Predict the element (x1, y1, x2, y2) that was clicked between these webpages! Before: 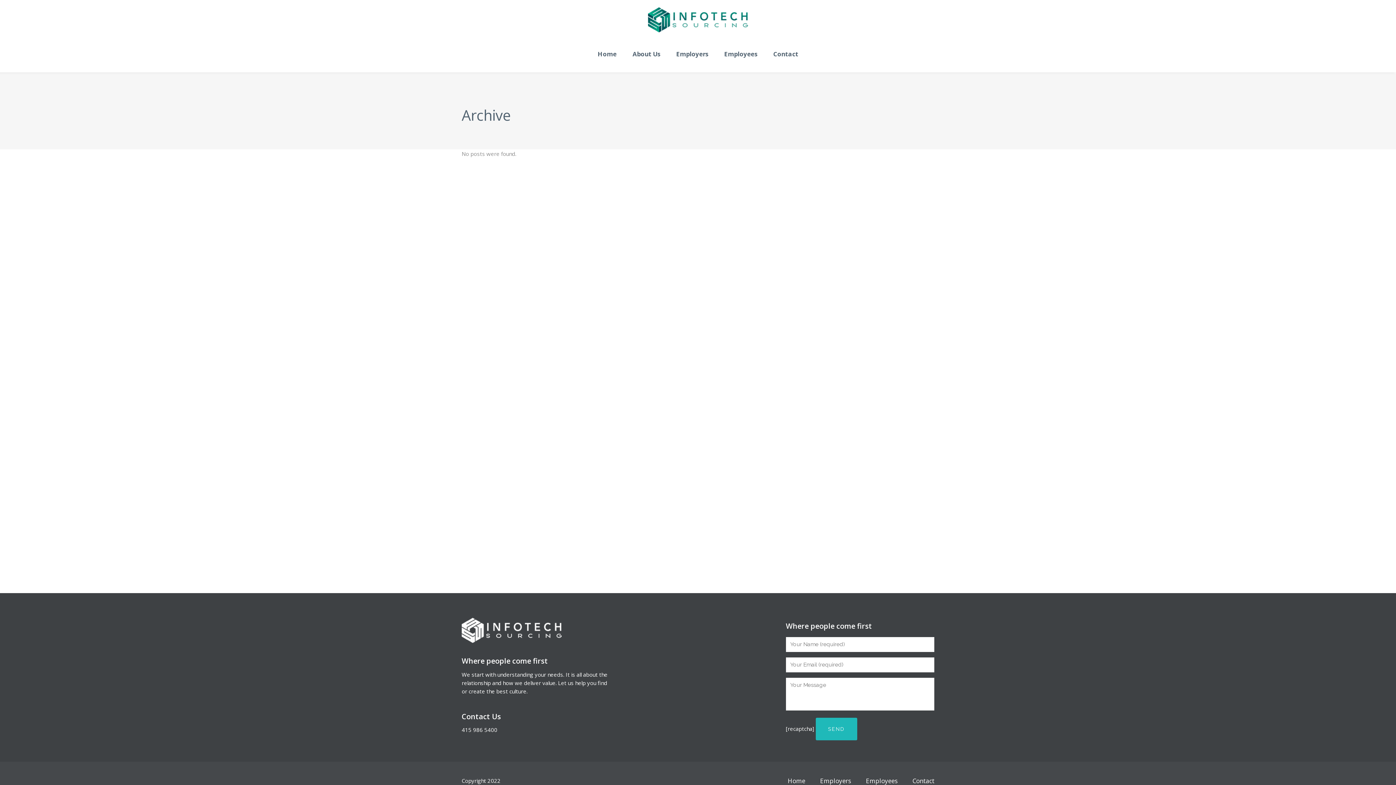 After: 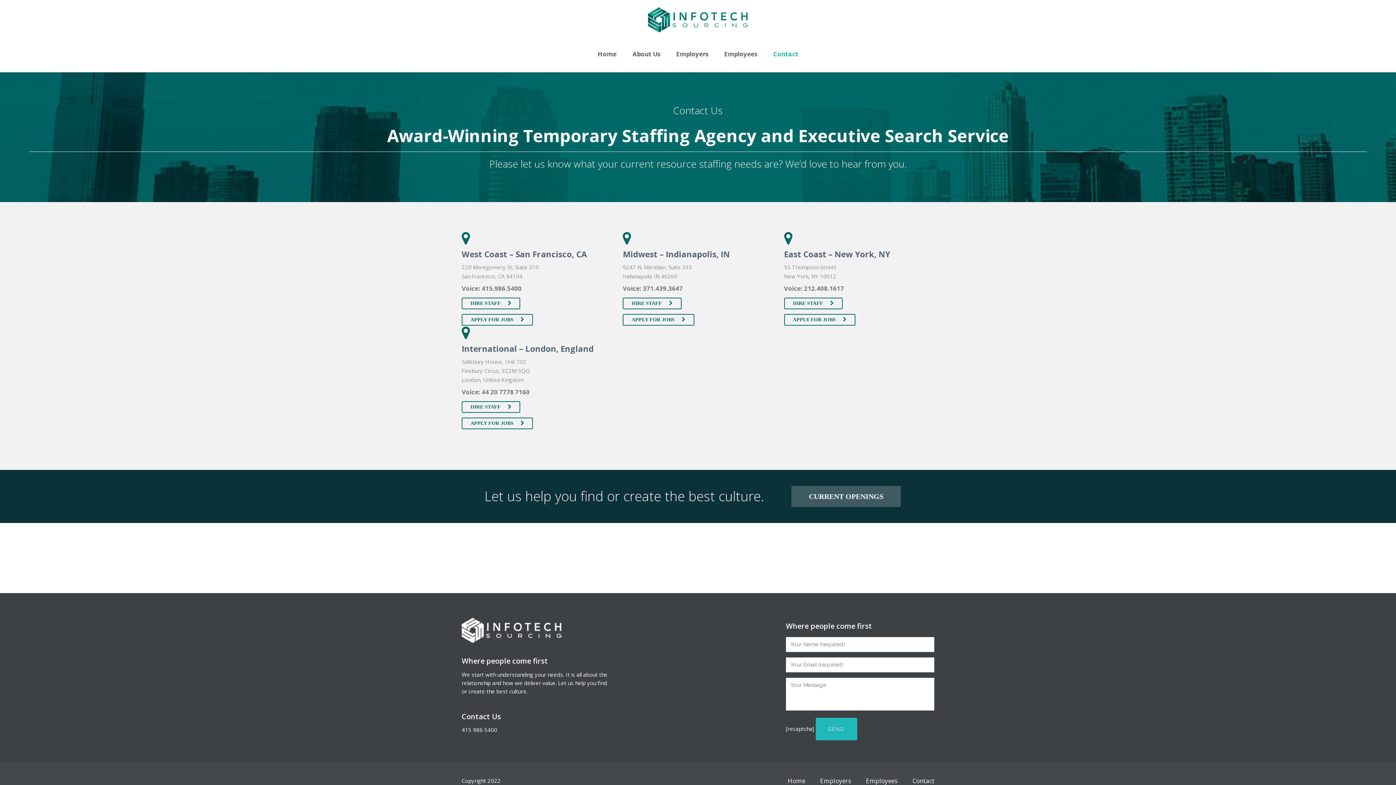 Action: label: Contact bbox: (912, 777, 934, 785)